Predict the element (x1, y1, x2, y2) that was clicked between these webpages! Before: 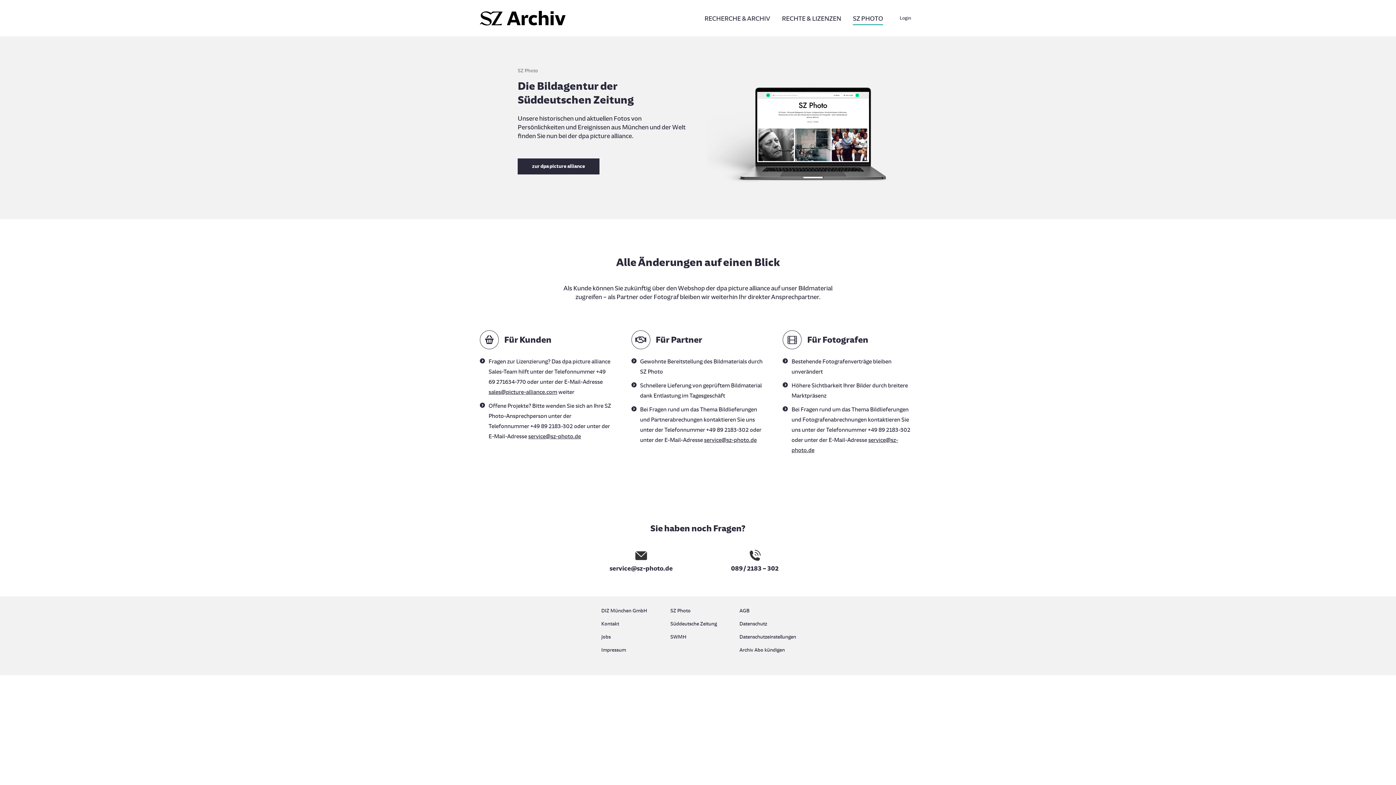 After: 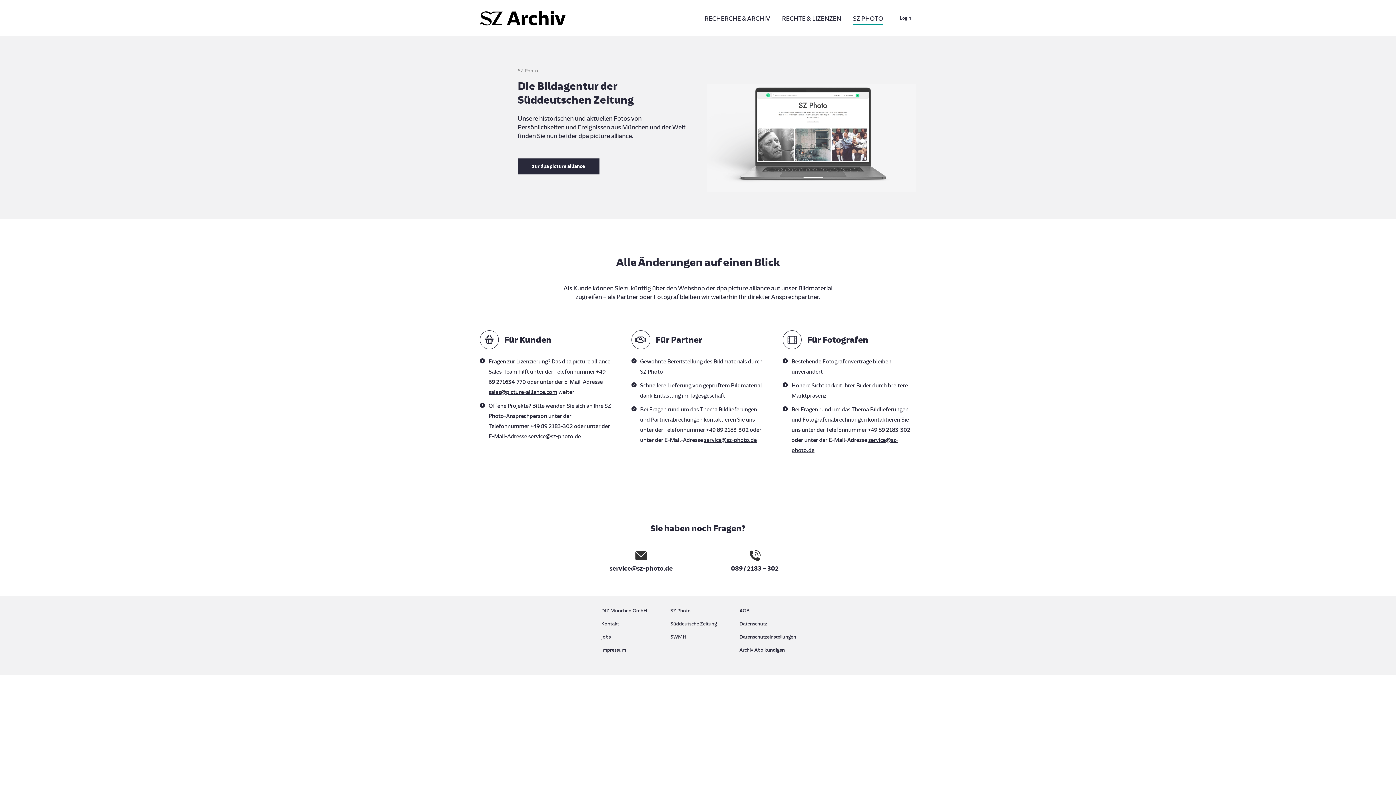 Action: bbox: (707, 83, 916, 191)